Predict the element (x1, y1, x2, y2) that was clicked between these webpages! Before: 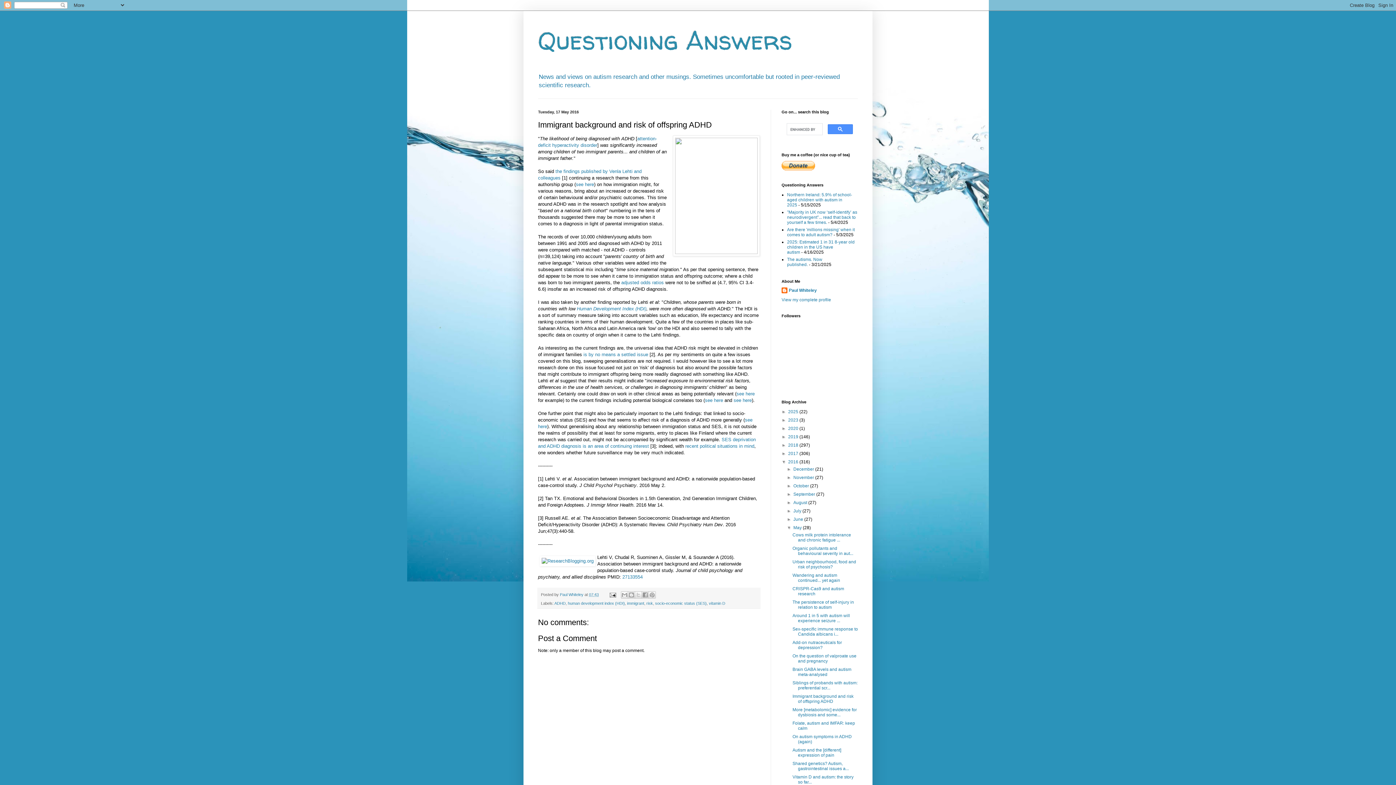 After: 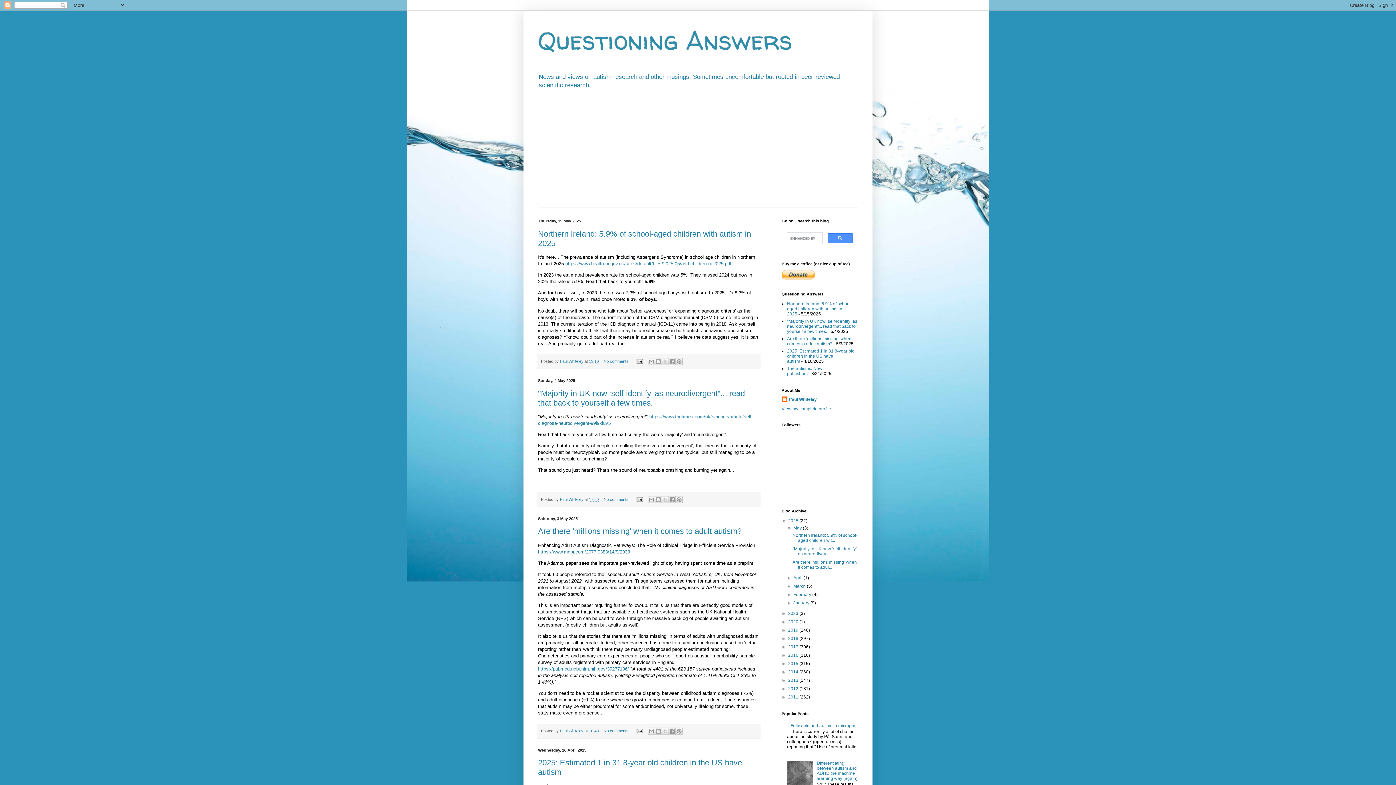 Action: bbox: (538, 22, 792, 57) label: Questioning Answers